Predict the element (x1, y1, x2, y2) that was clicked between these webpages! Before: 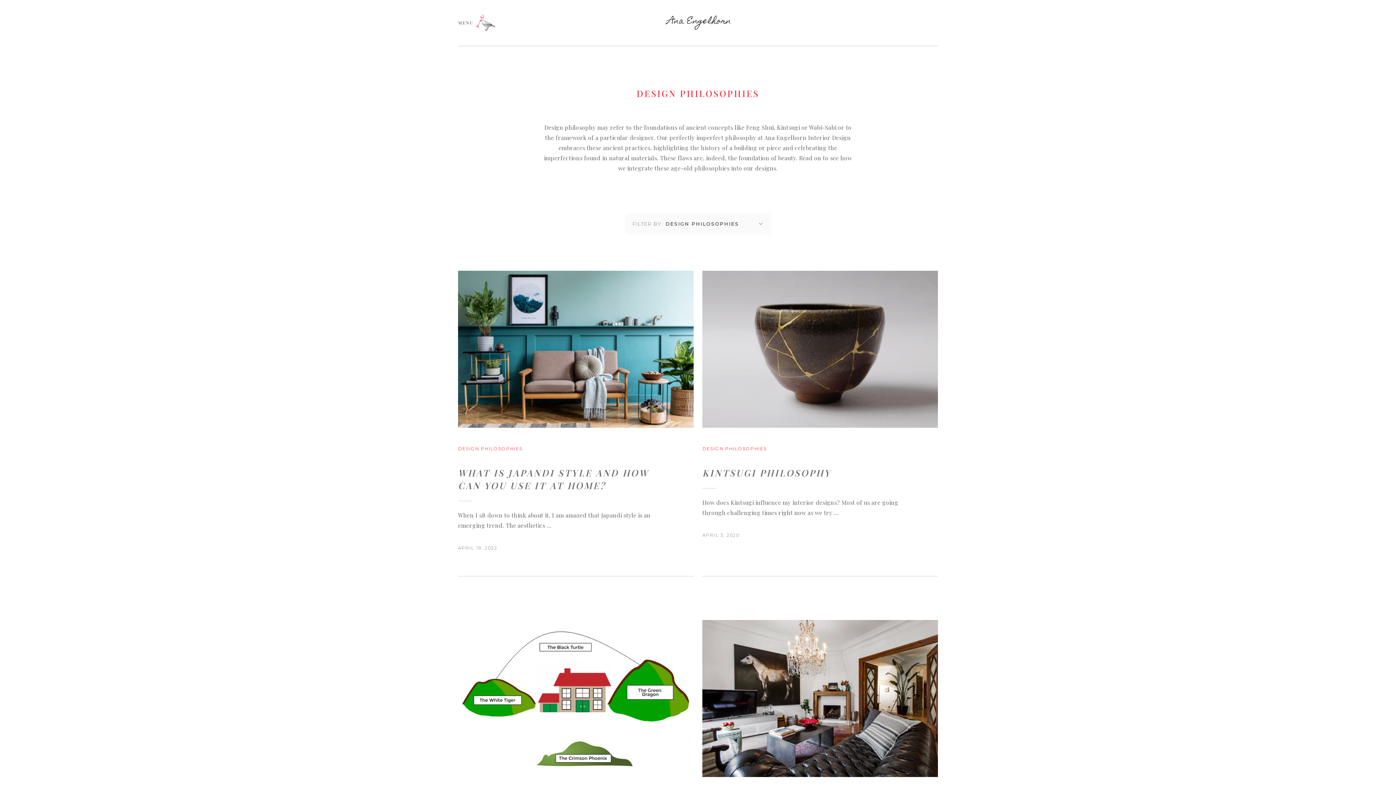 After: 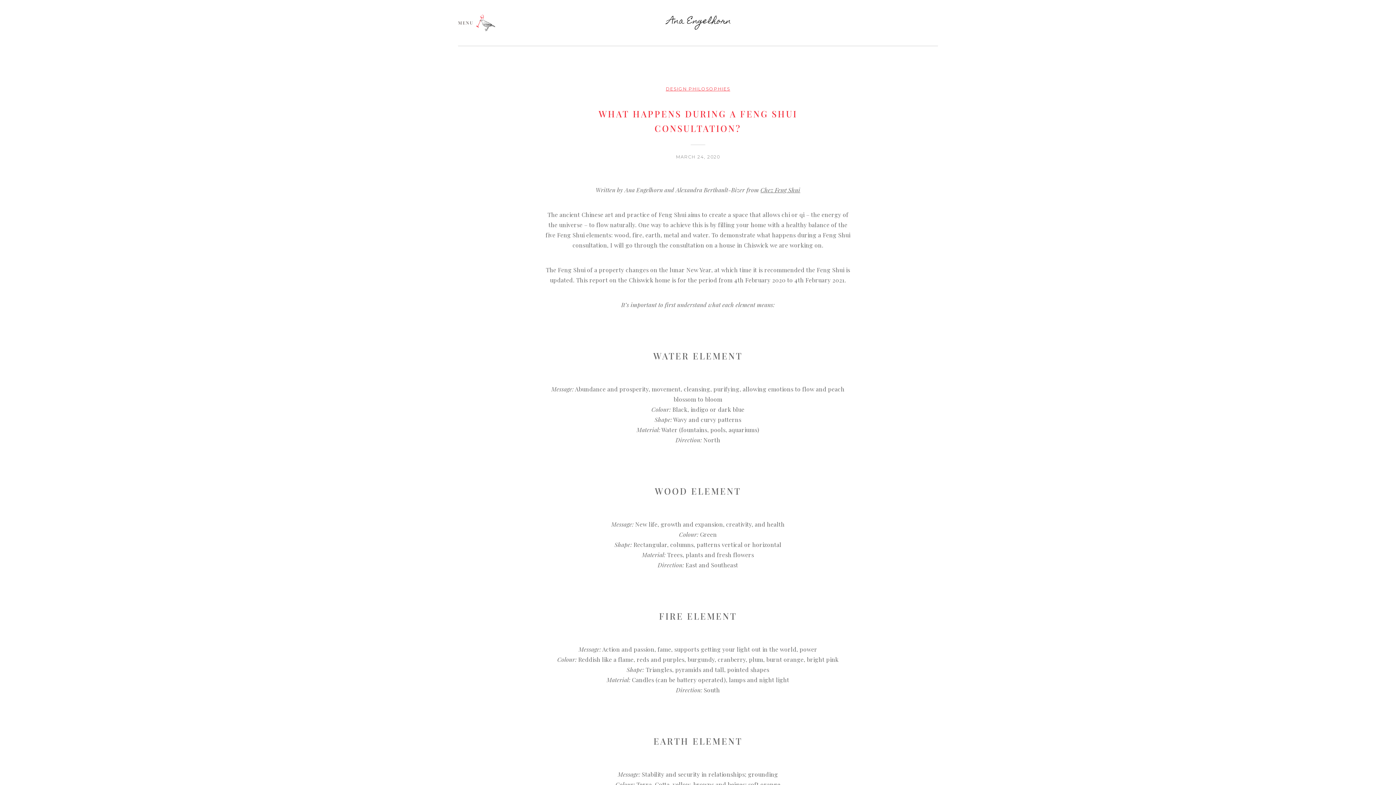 Action: bbox: (458, 620, 693, 925)